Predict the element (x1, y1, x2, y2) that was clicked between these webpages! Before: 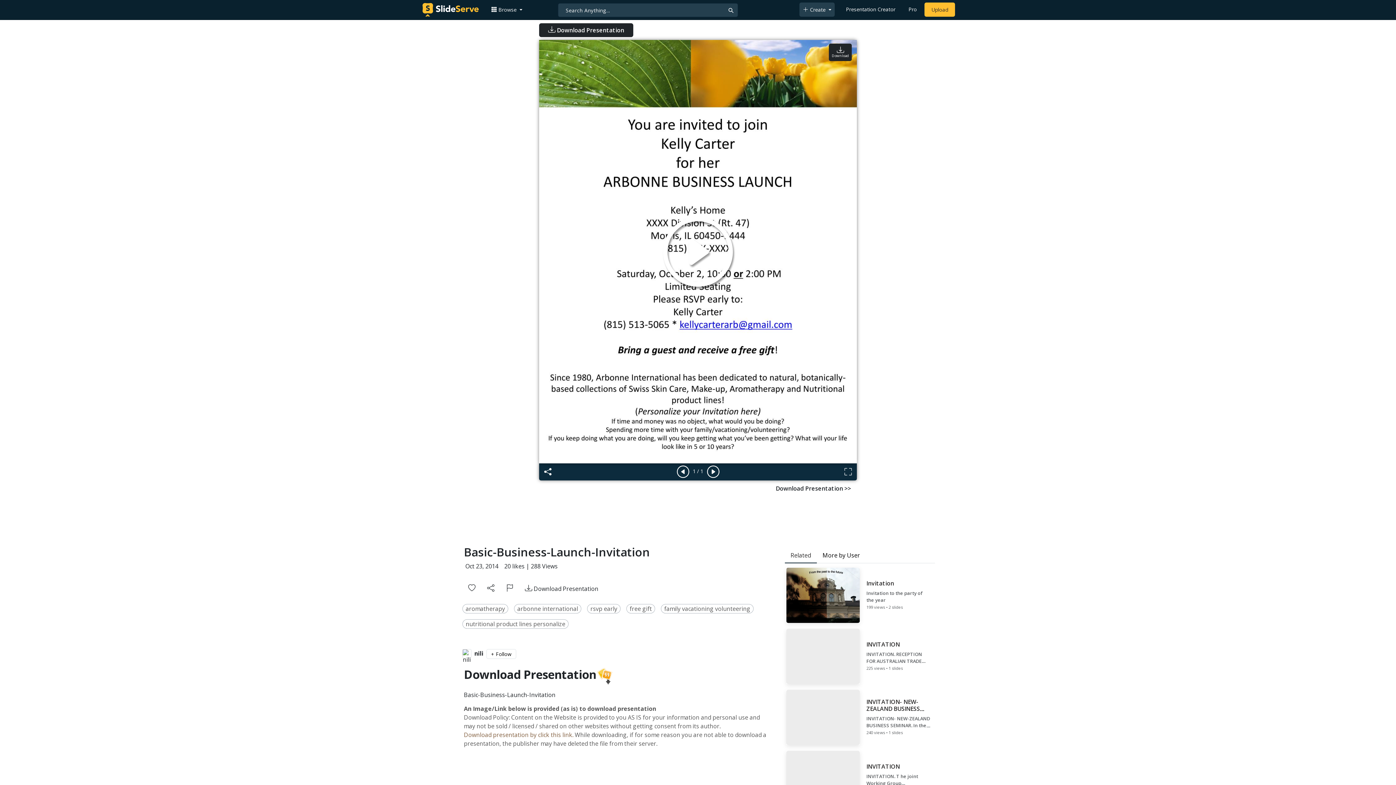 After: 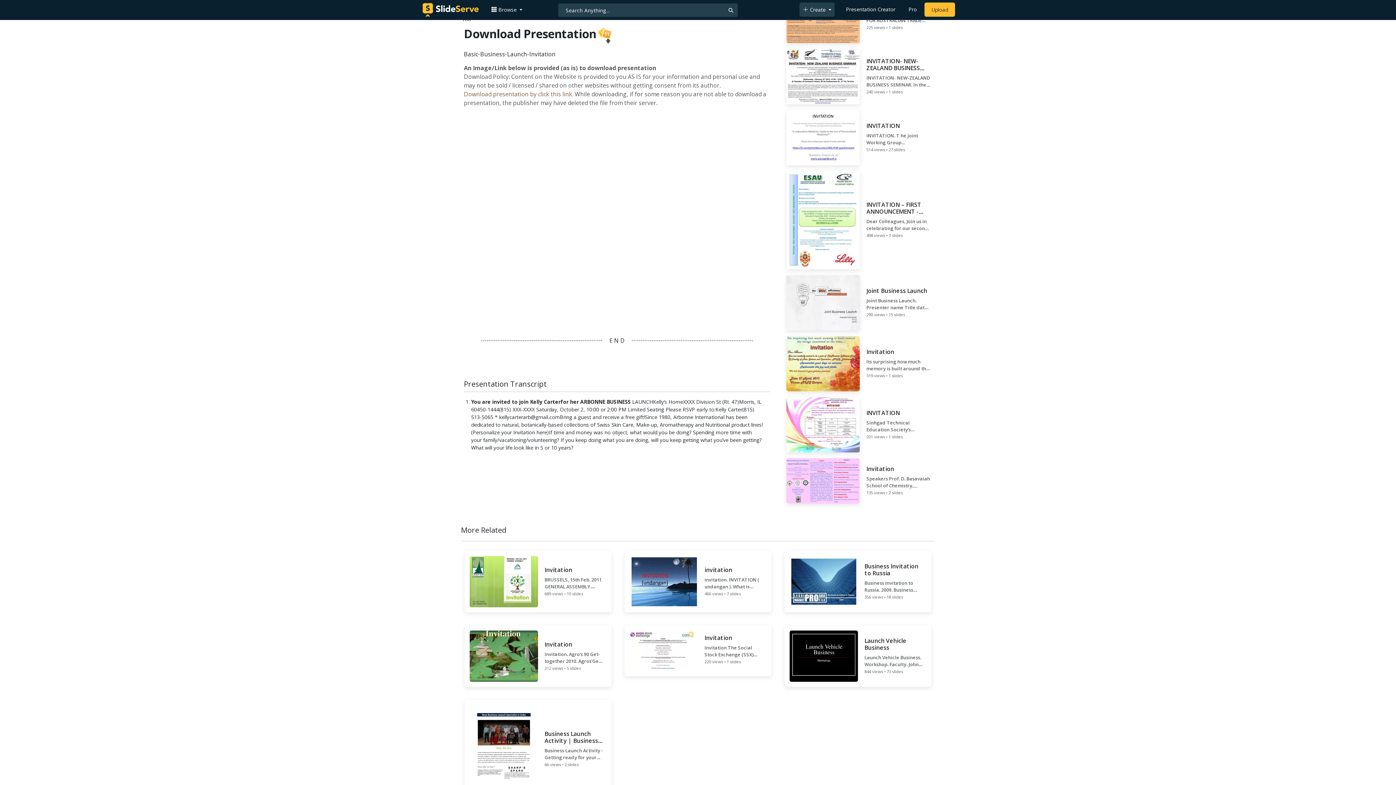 Action: label: Download Presentation >> bbox: (771, 482, 855, 495)